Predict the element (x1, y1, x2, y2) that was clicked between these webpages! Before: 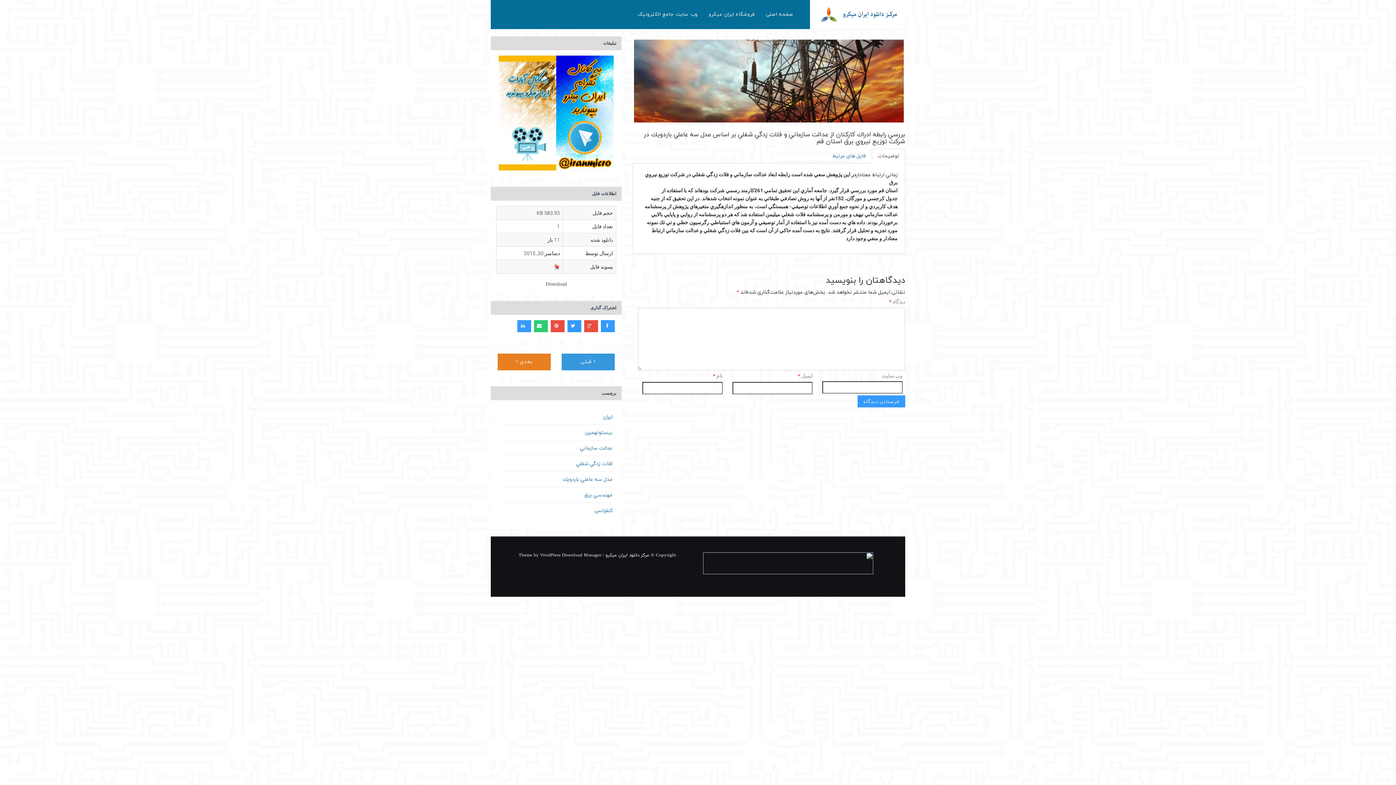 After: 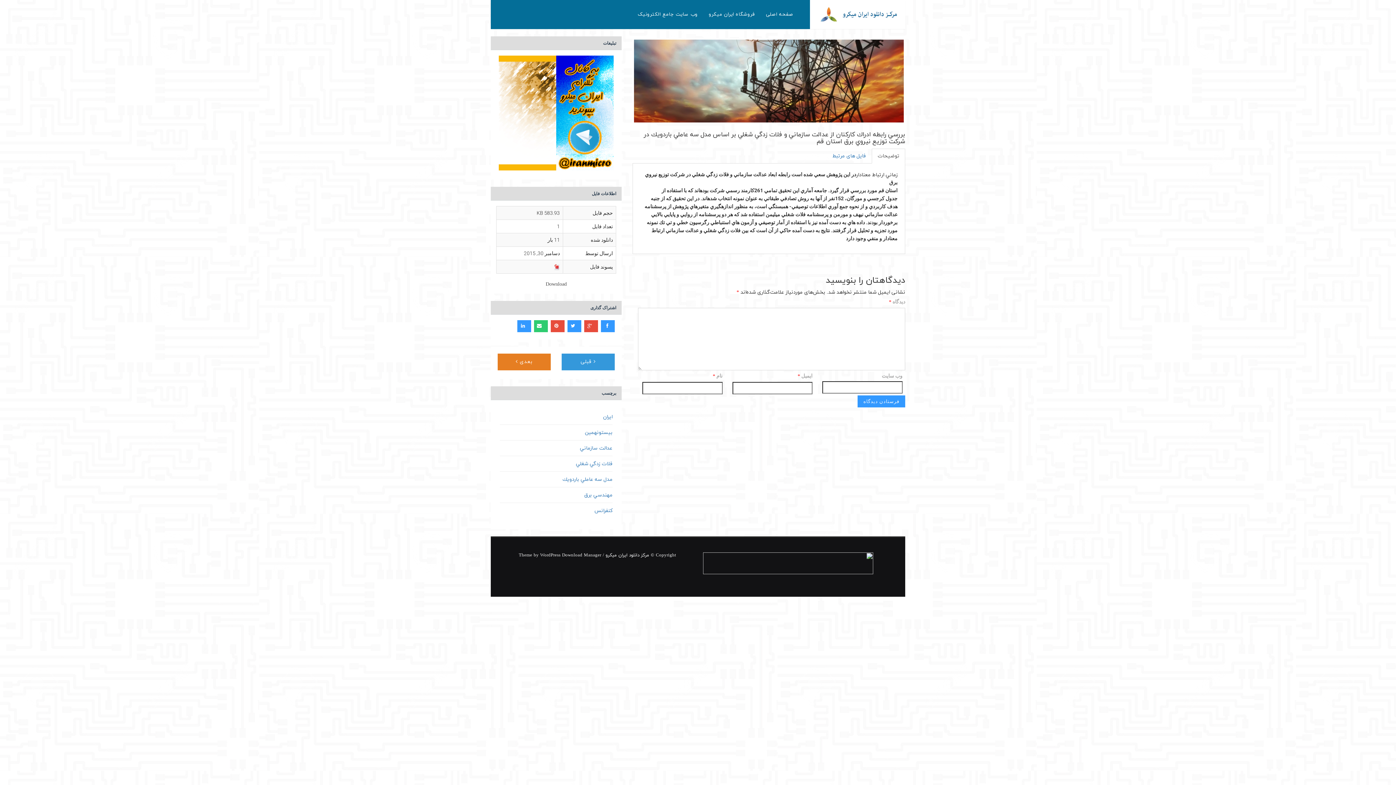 Action: bbox: (556, 109, 613, 116)